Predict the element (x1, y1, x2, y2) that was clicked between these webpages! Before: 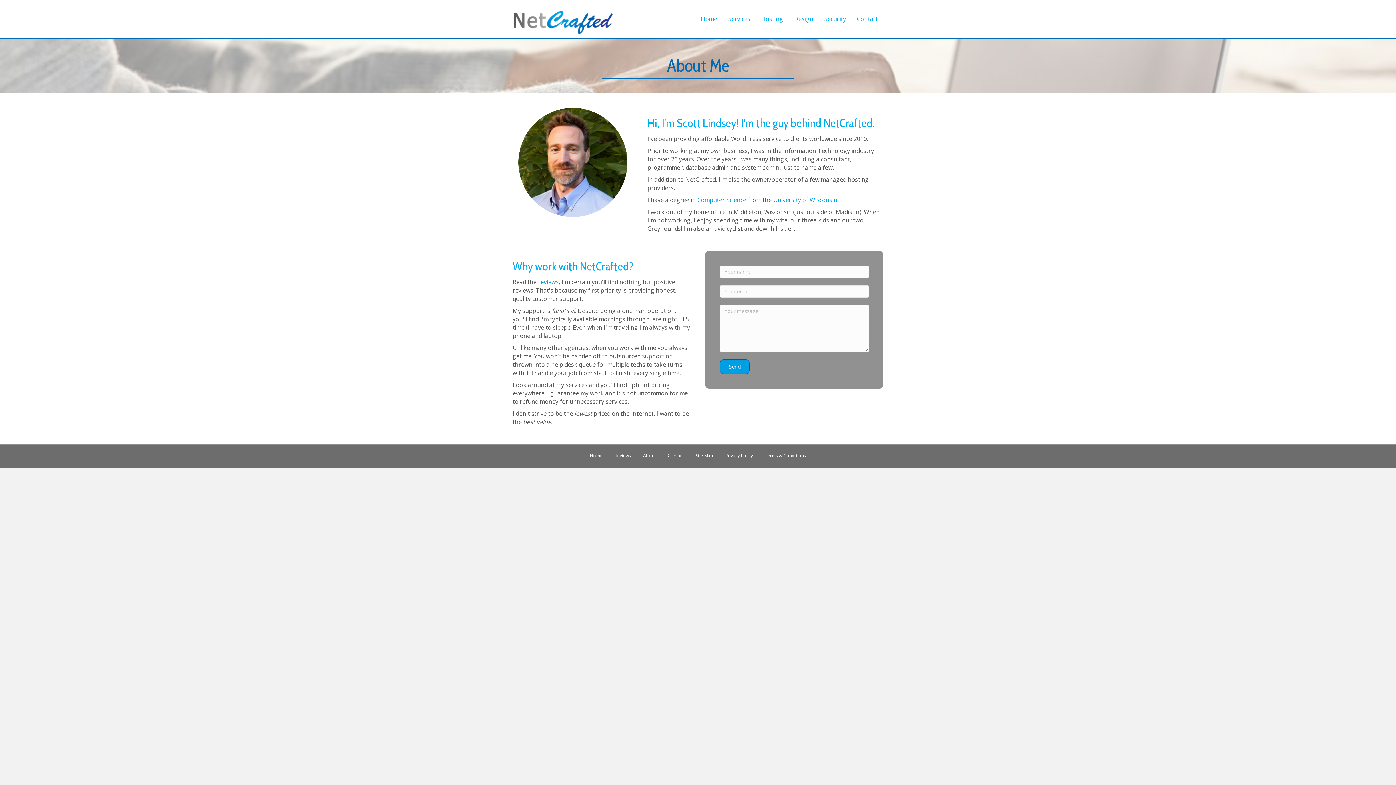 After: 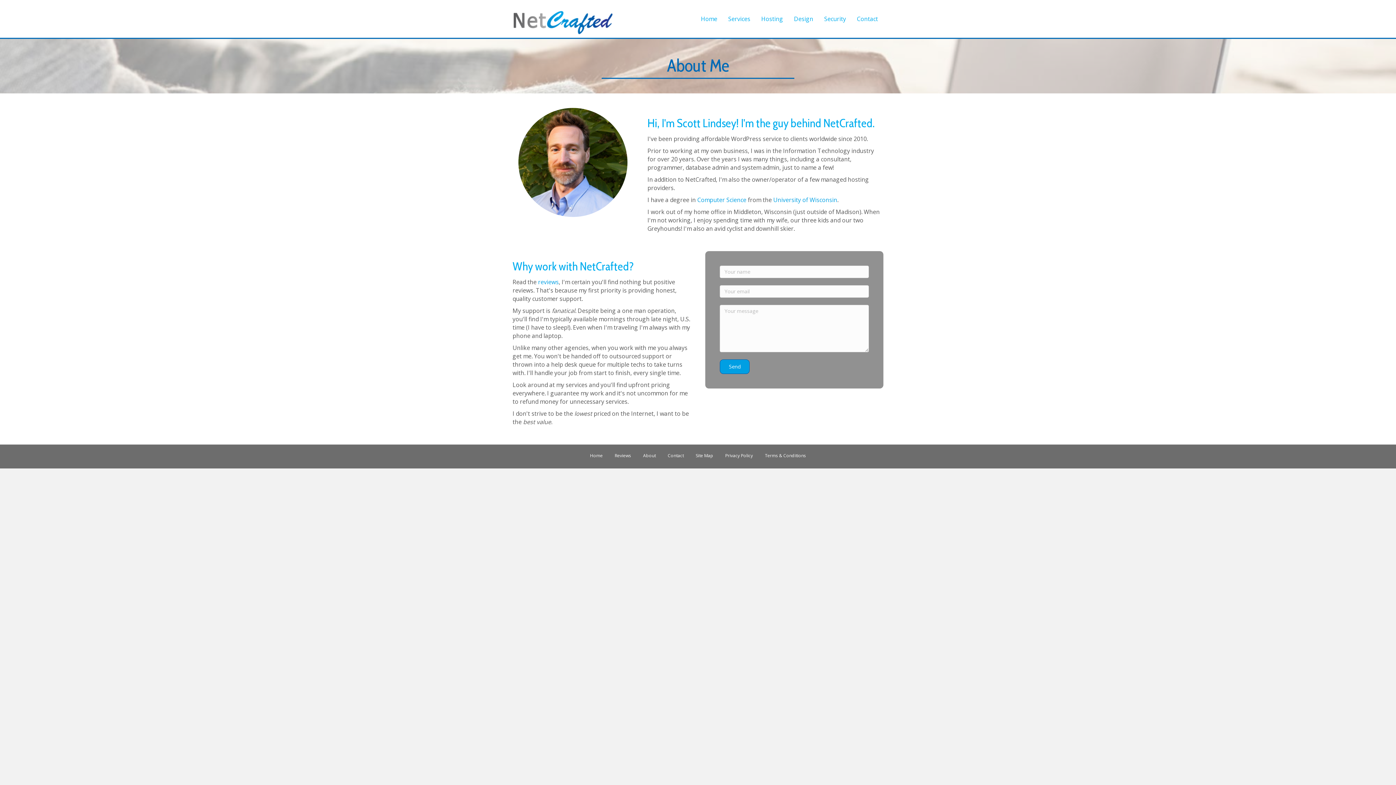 Action: bbox: (637, 452, 661, 465) label: About